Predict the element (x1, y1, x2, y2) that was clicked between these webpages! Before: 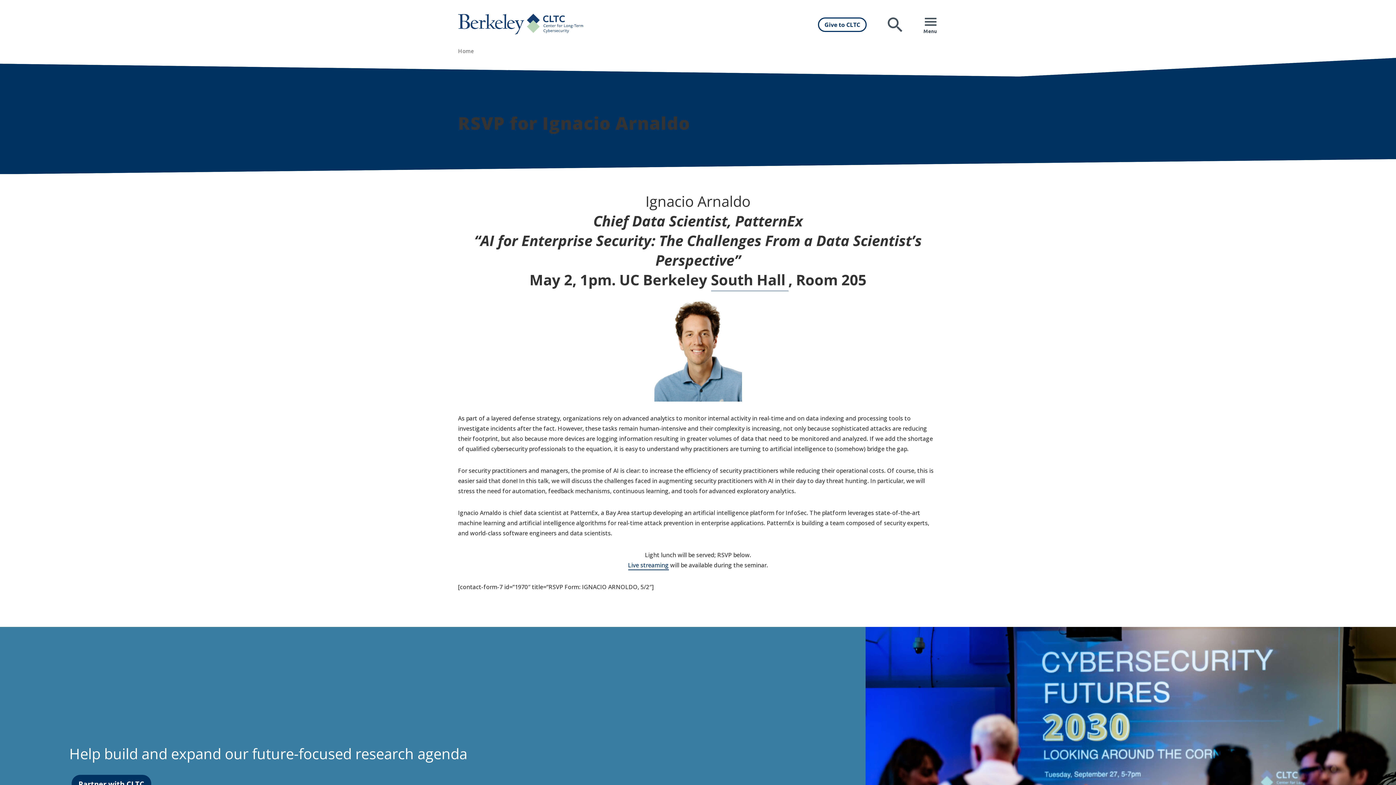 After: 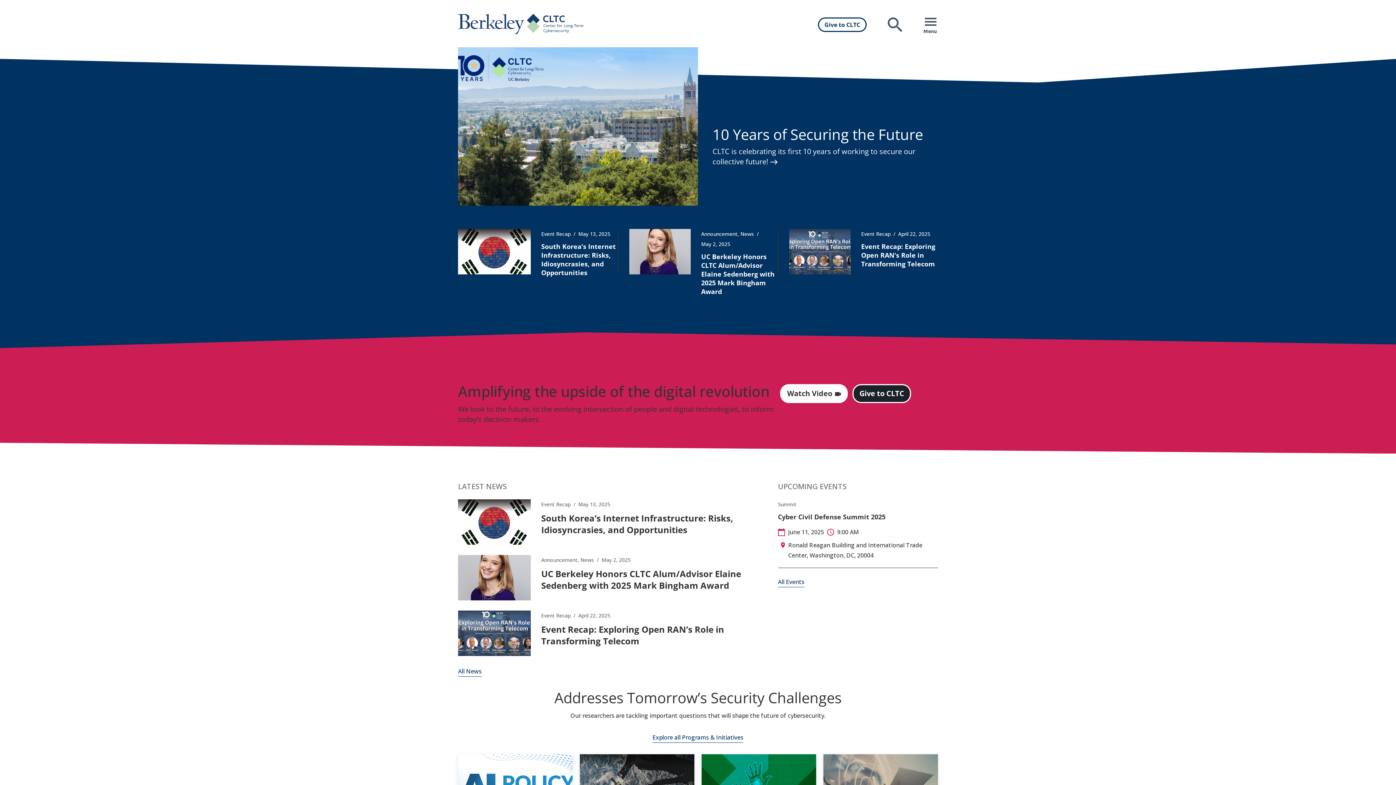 Action: label: Home bbox: (458, 47, 473, 55)